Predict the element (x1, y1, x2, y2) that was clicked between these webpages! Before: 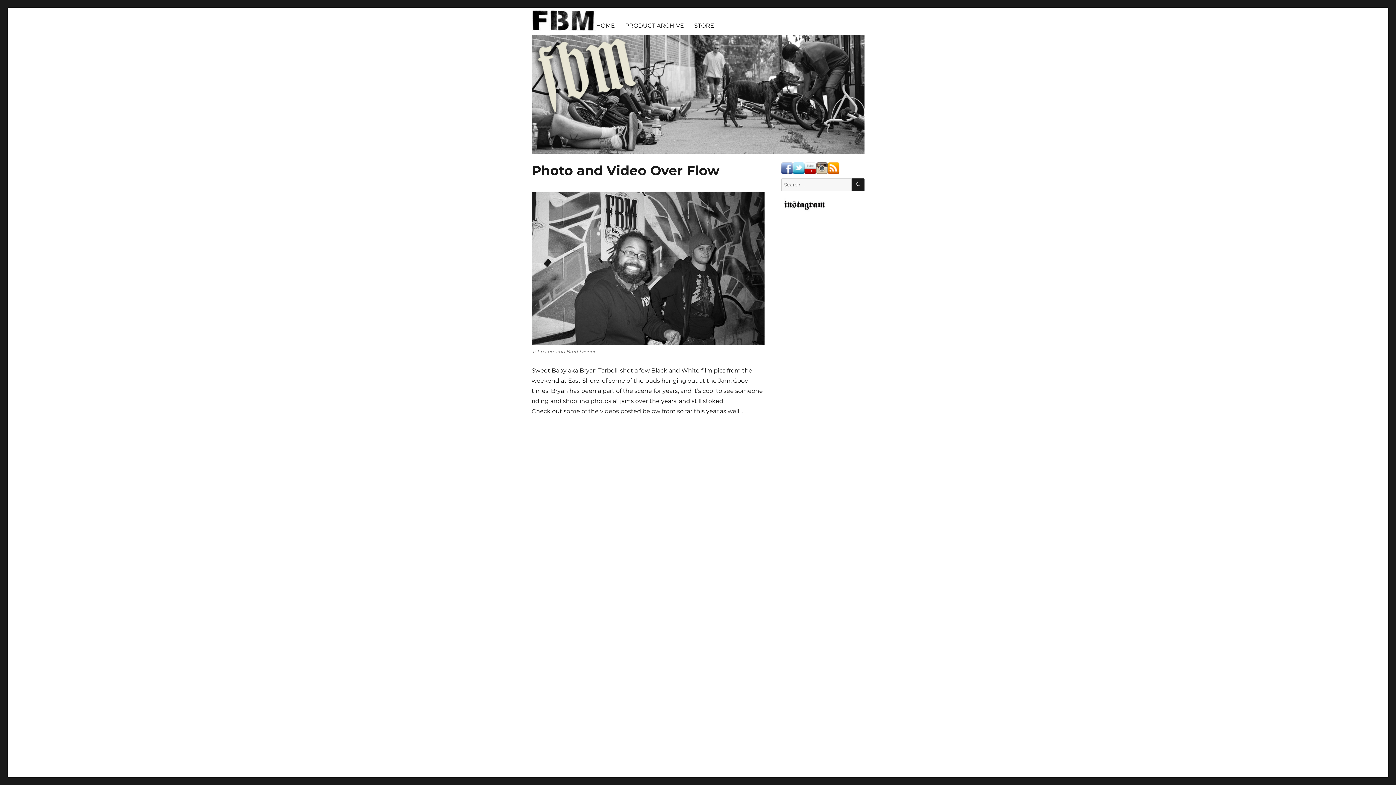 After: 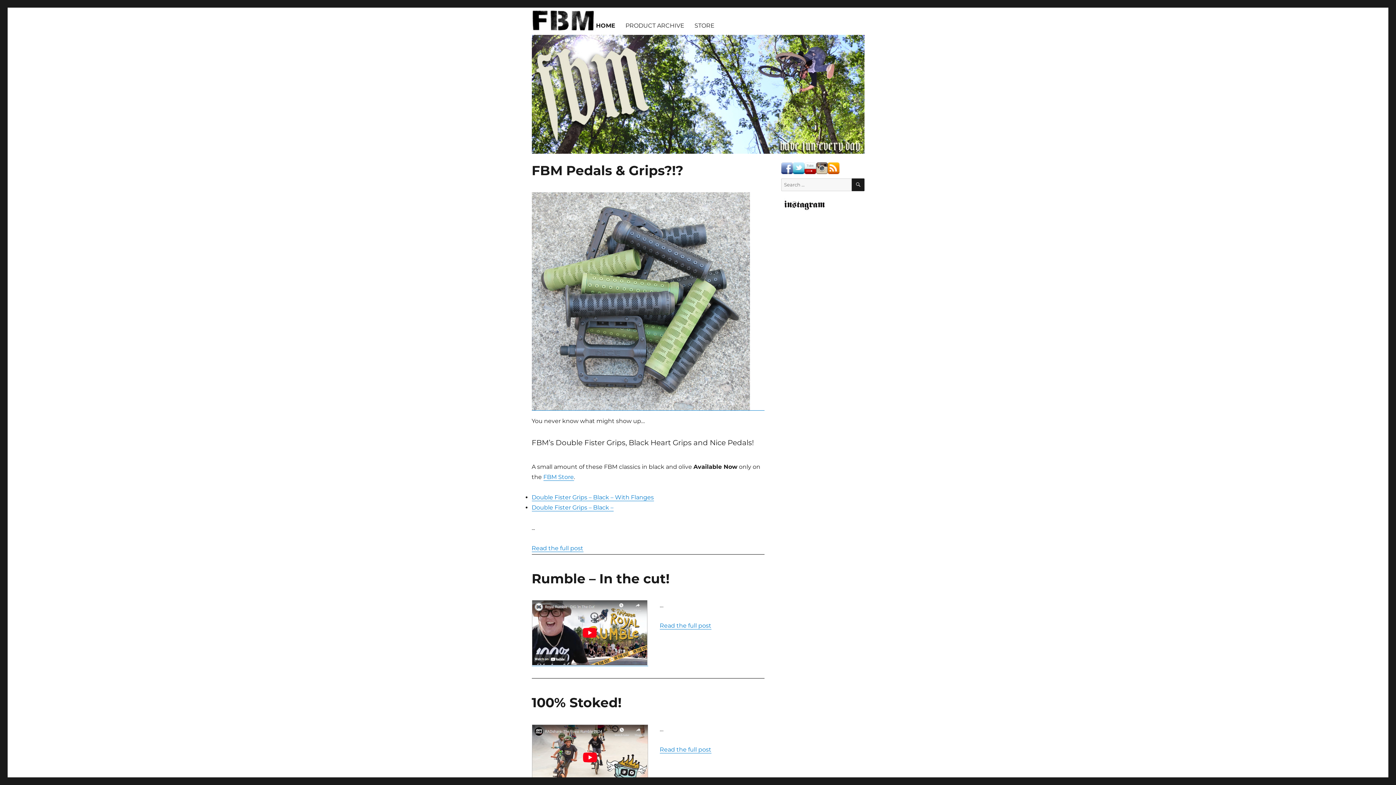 Action: bbox: (531, 7, 596, 34)